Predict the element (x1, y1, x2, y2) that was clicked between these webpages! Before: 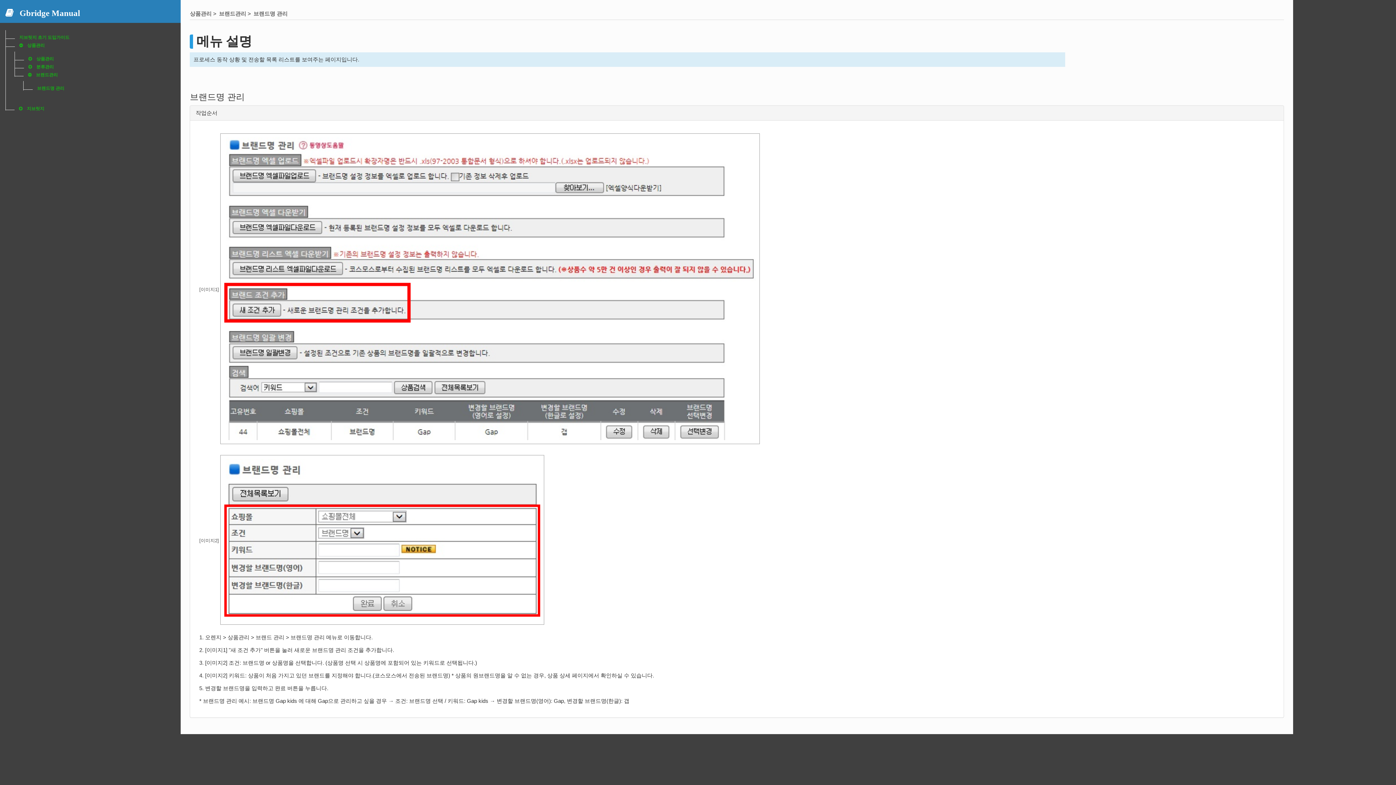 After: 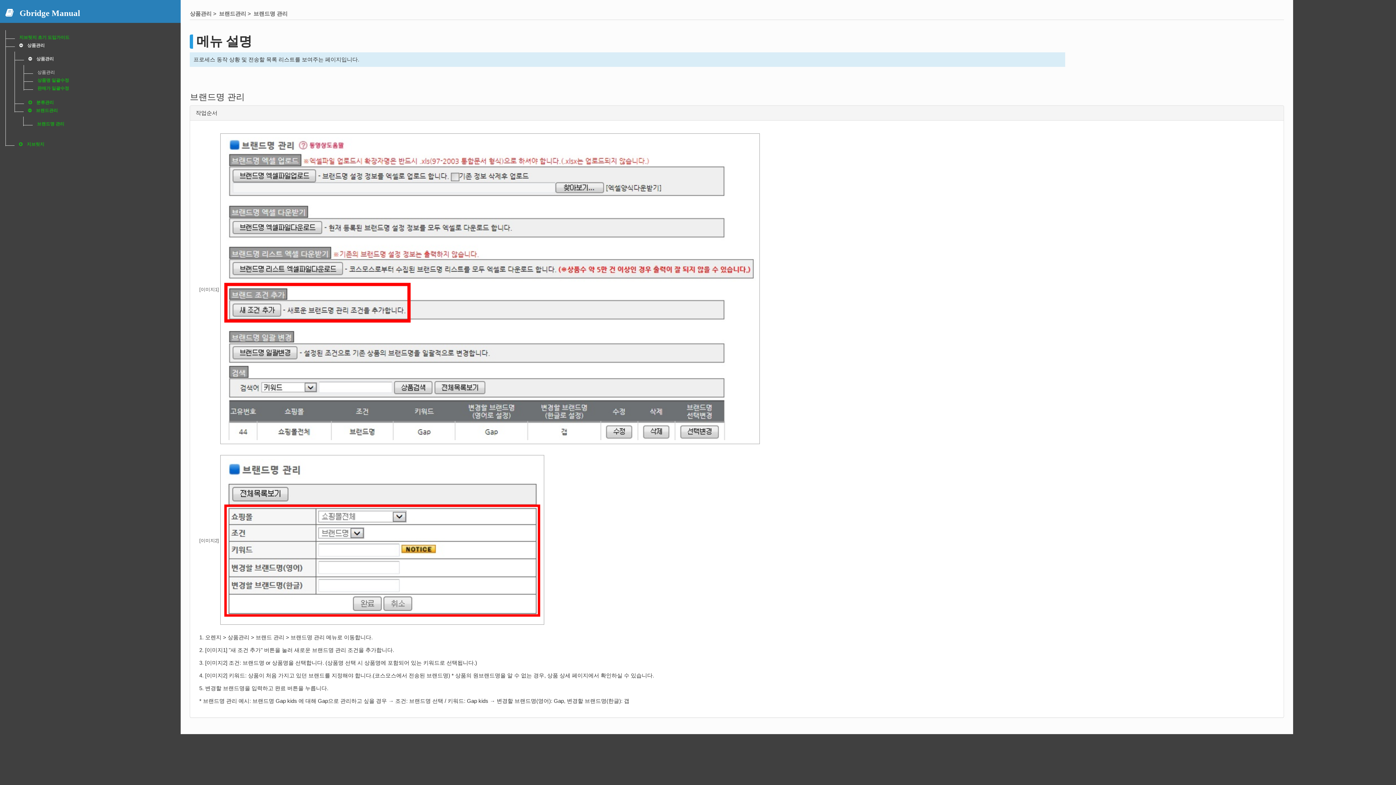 Action: bbox: (24, 56, 32, 61)